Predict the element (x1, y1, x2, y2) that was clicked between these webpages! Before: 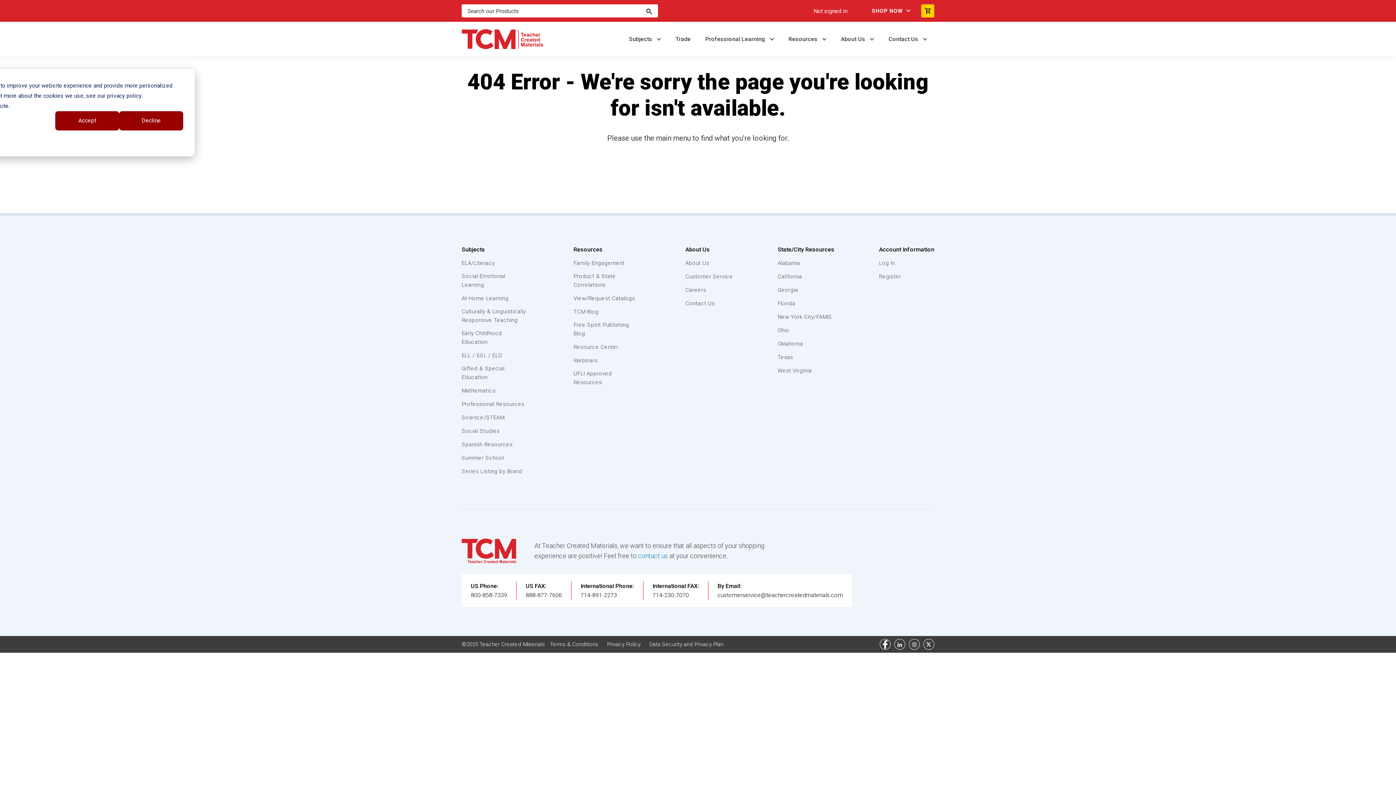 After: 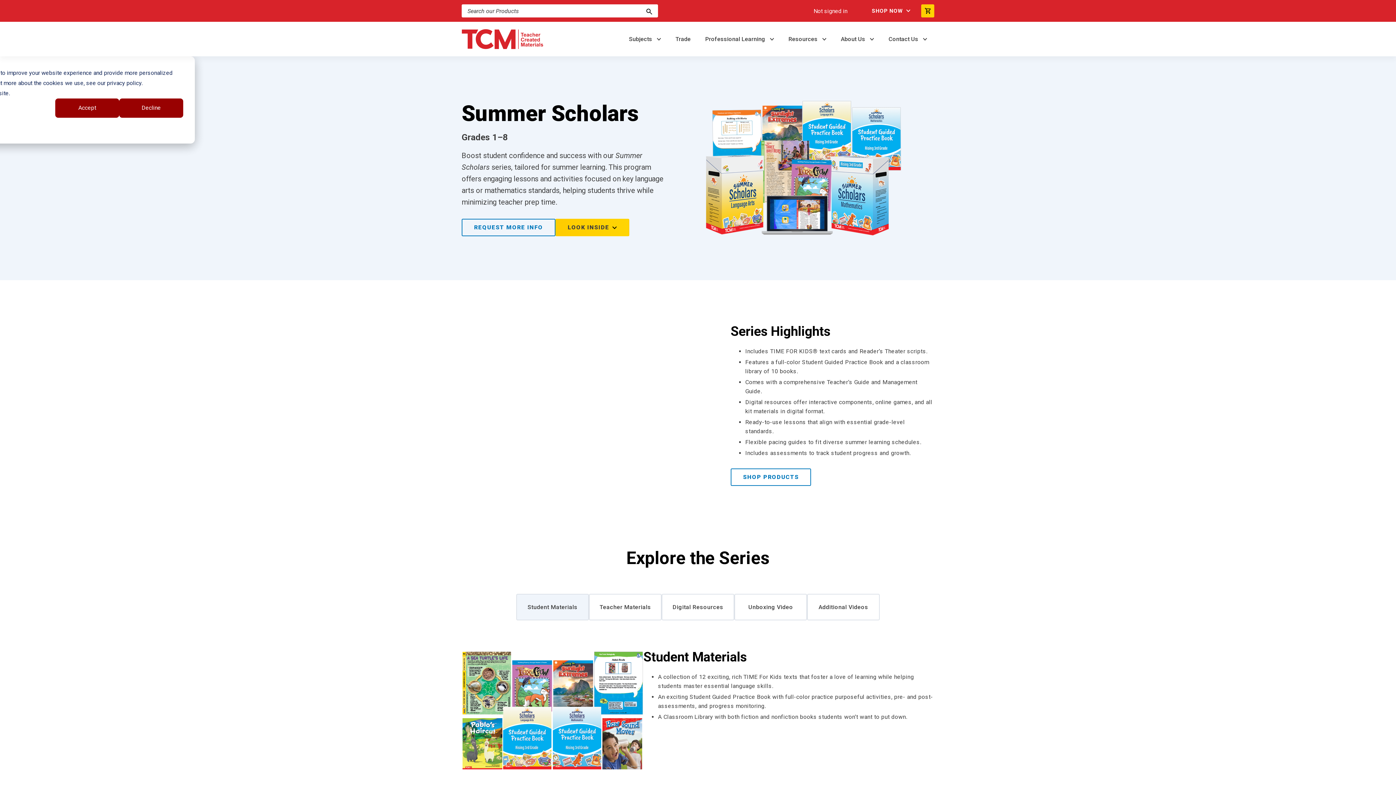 Action: label: Summer School bbox: (461, 453, 529, 462)